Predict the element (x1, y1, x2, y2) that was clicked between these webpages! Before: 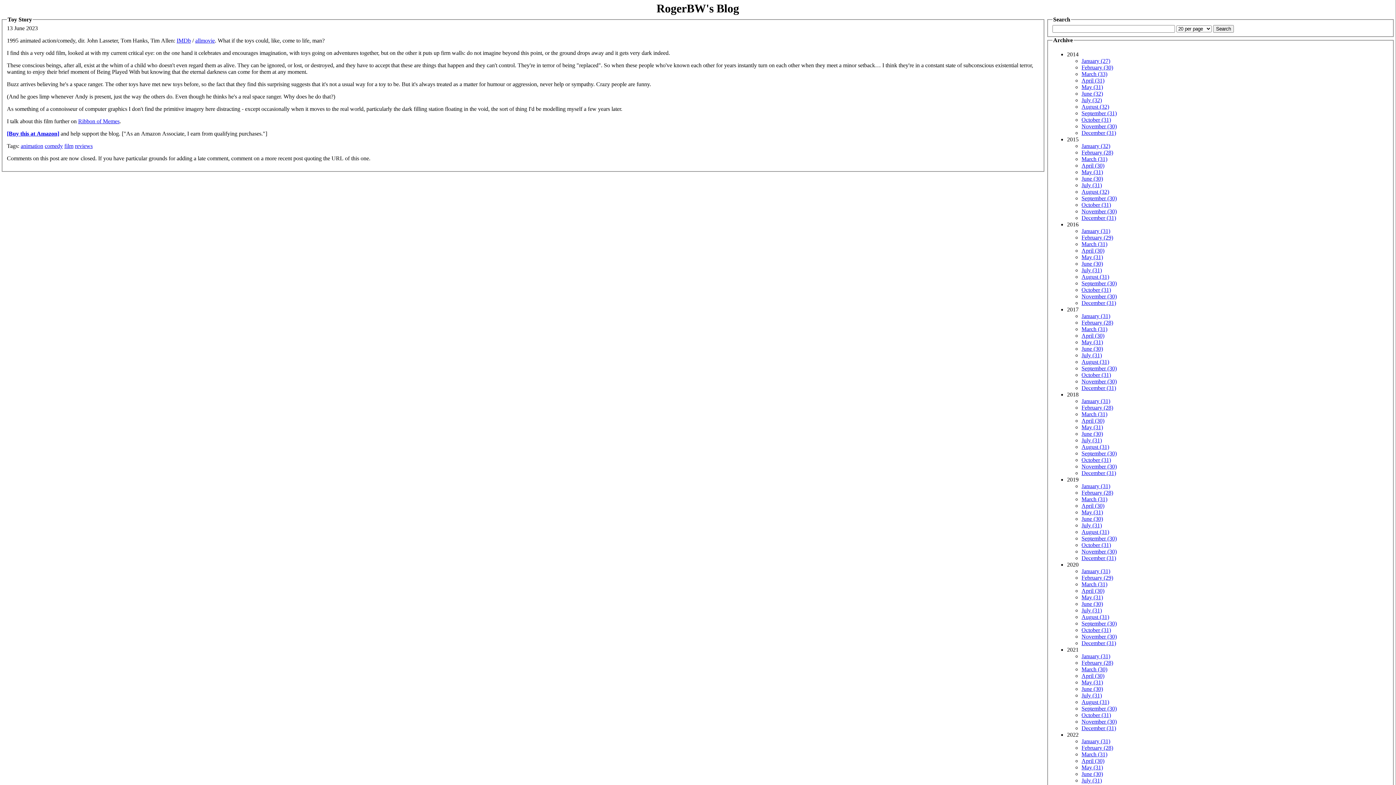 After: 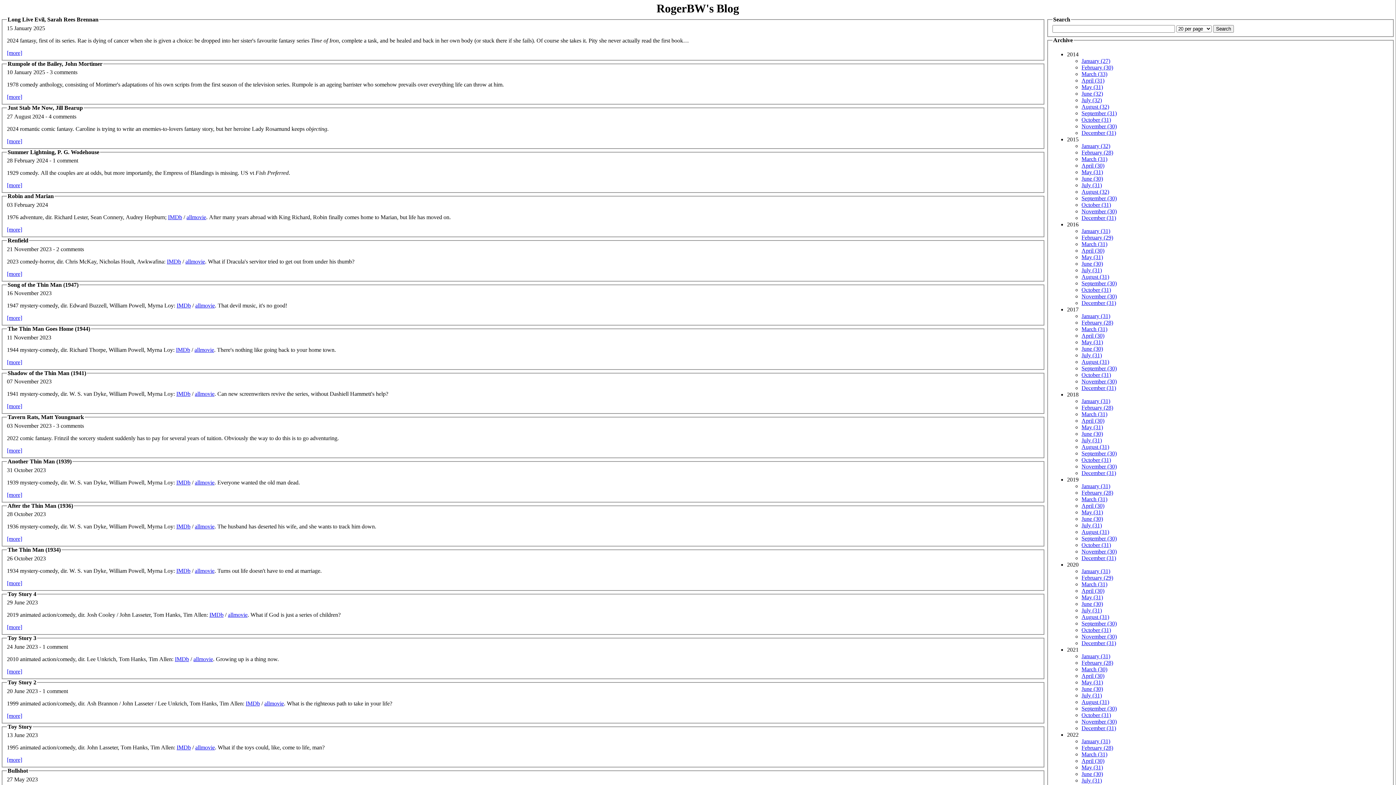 Action: bbox: (44, 142, 62, 148) label: comedy